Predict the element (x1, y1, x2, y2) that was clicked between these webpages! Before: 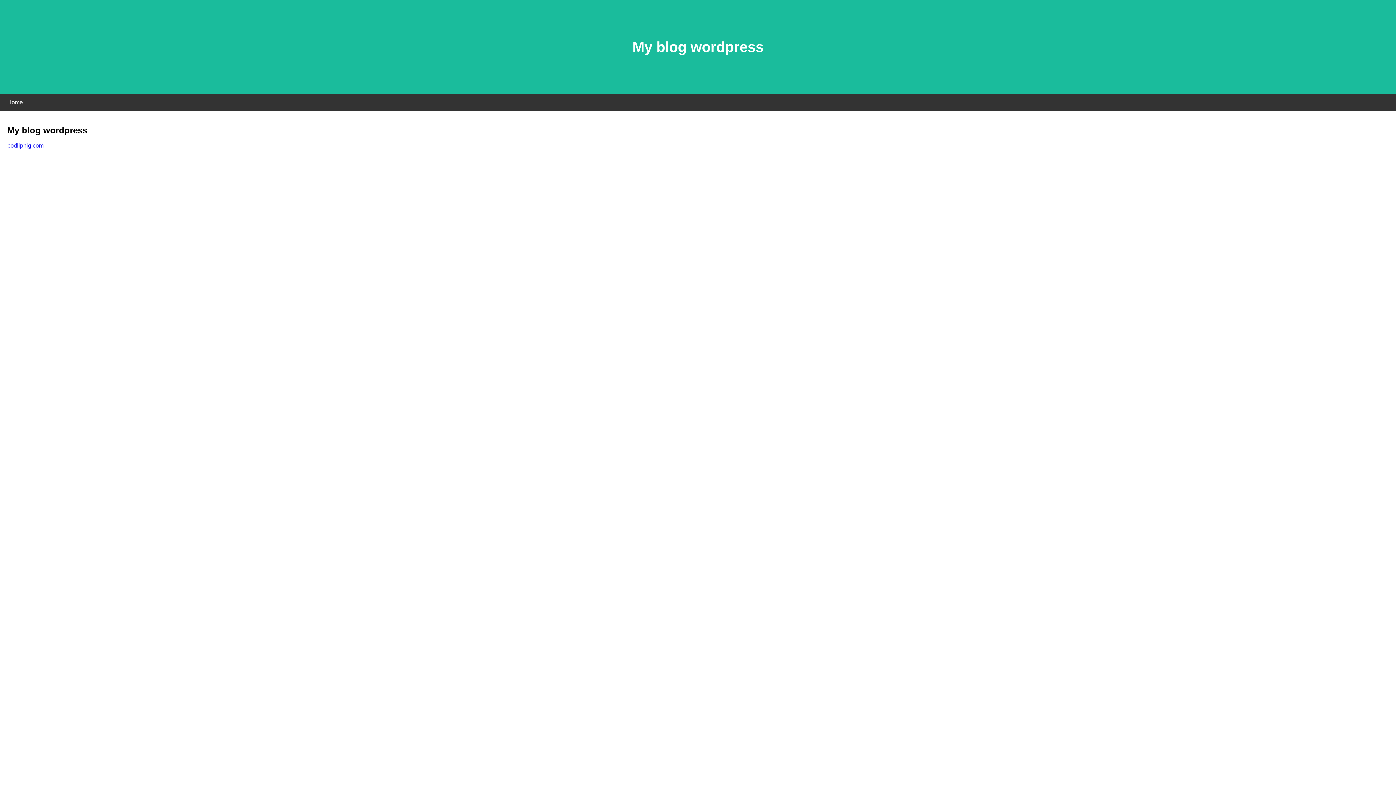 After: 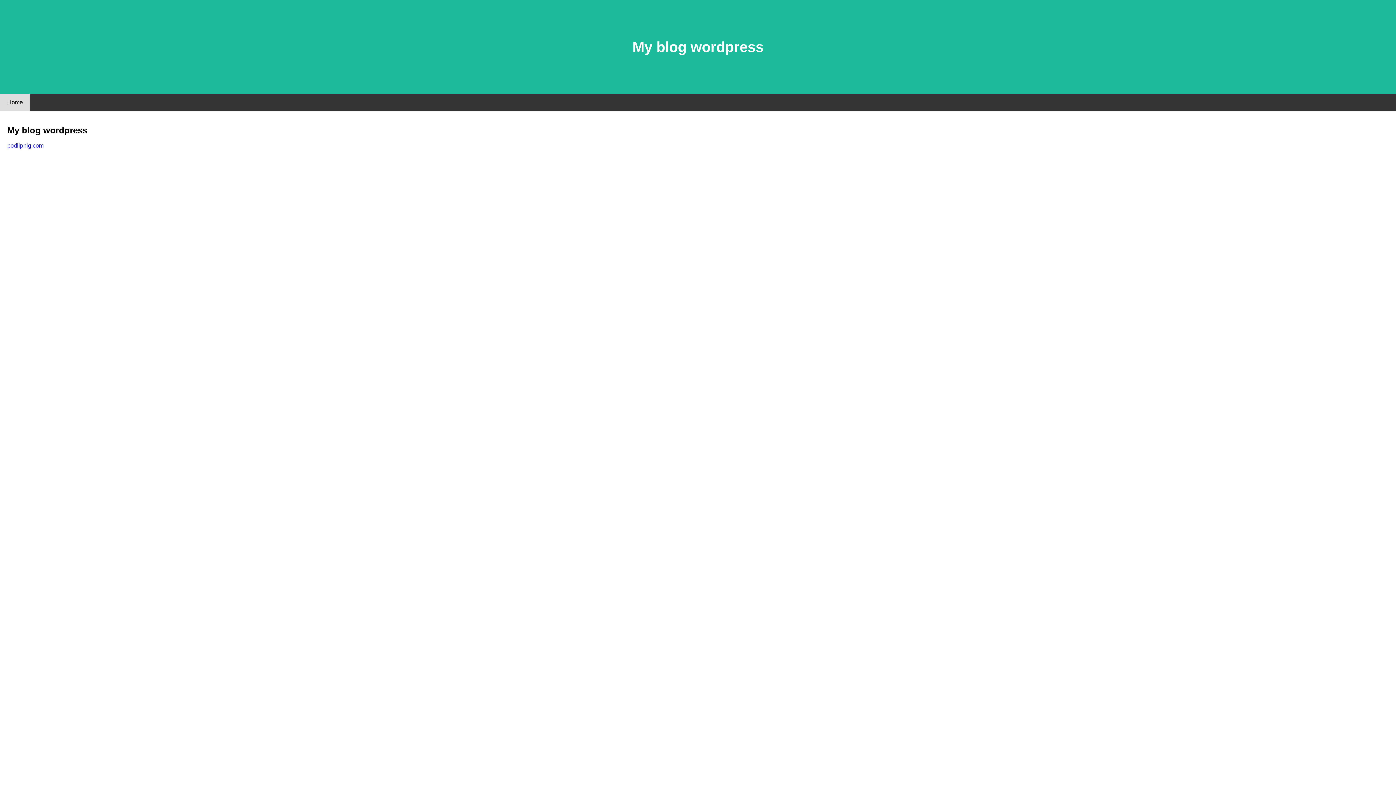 Action: label: Home bbox: (0, 94, 30, 110)